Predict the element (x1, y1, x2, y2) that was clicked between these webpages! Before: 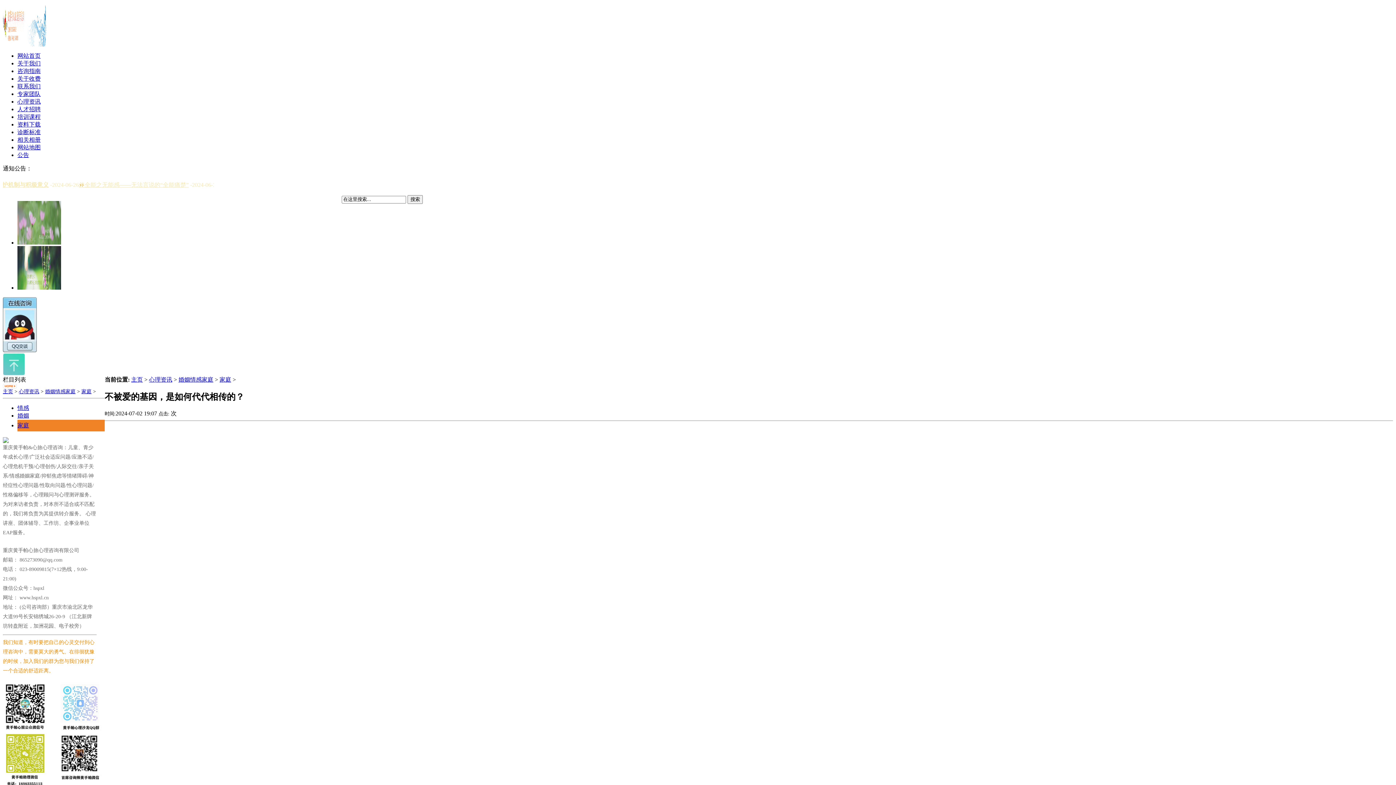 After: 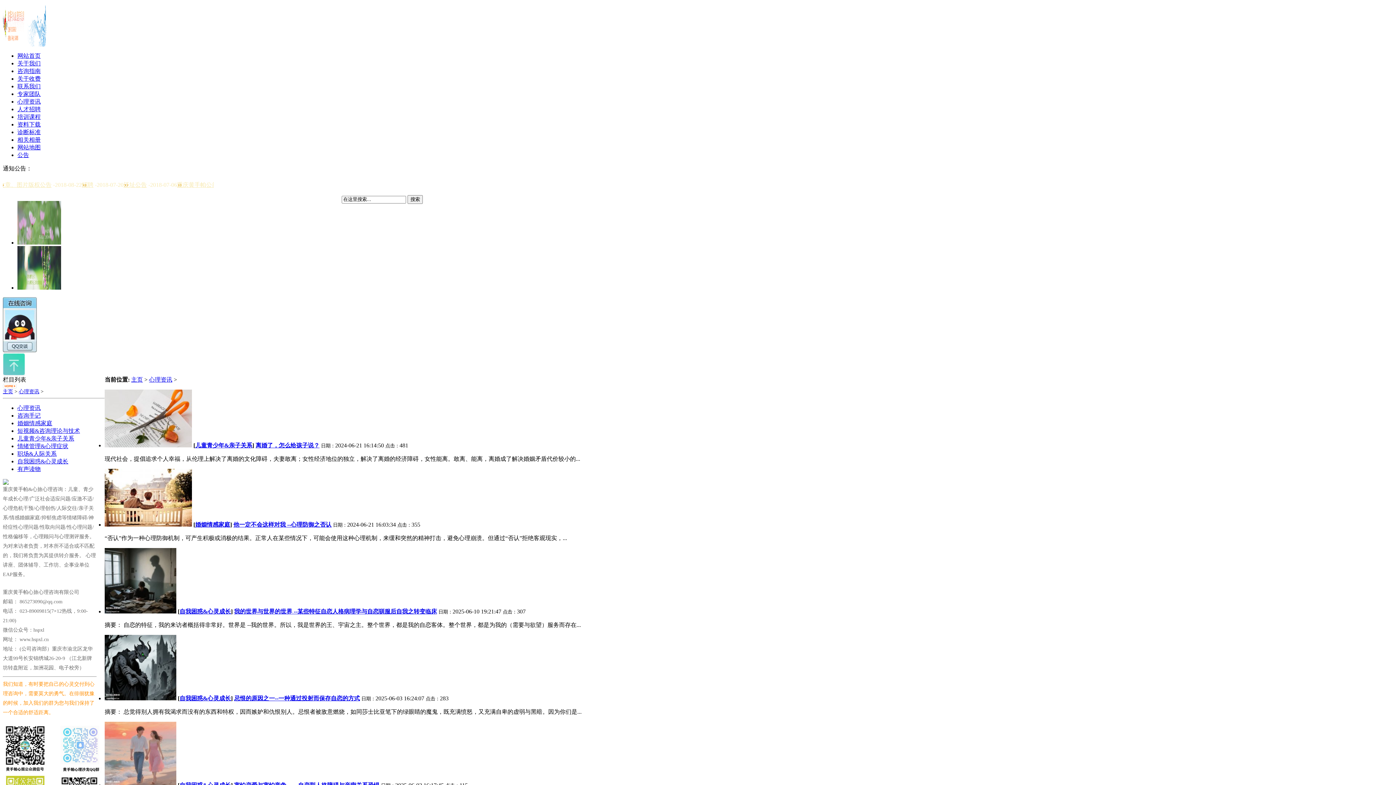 Action: label: 心理资讯 bbox: (149, 376, 172, 382)